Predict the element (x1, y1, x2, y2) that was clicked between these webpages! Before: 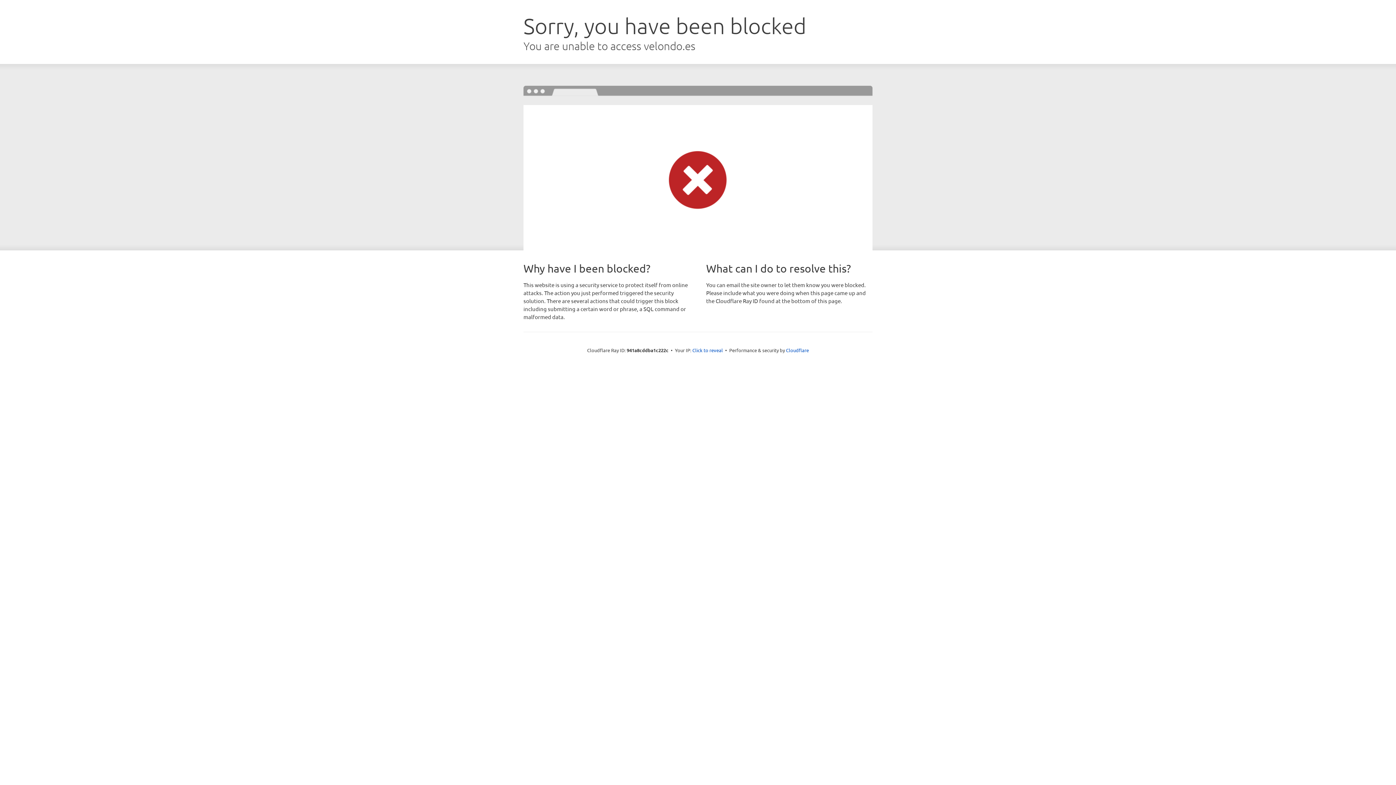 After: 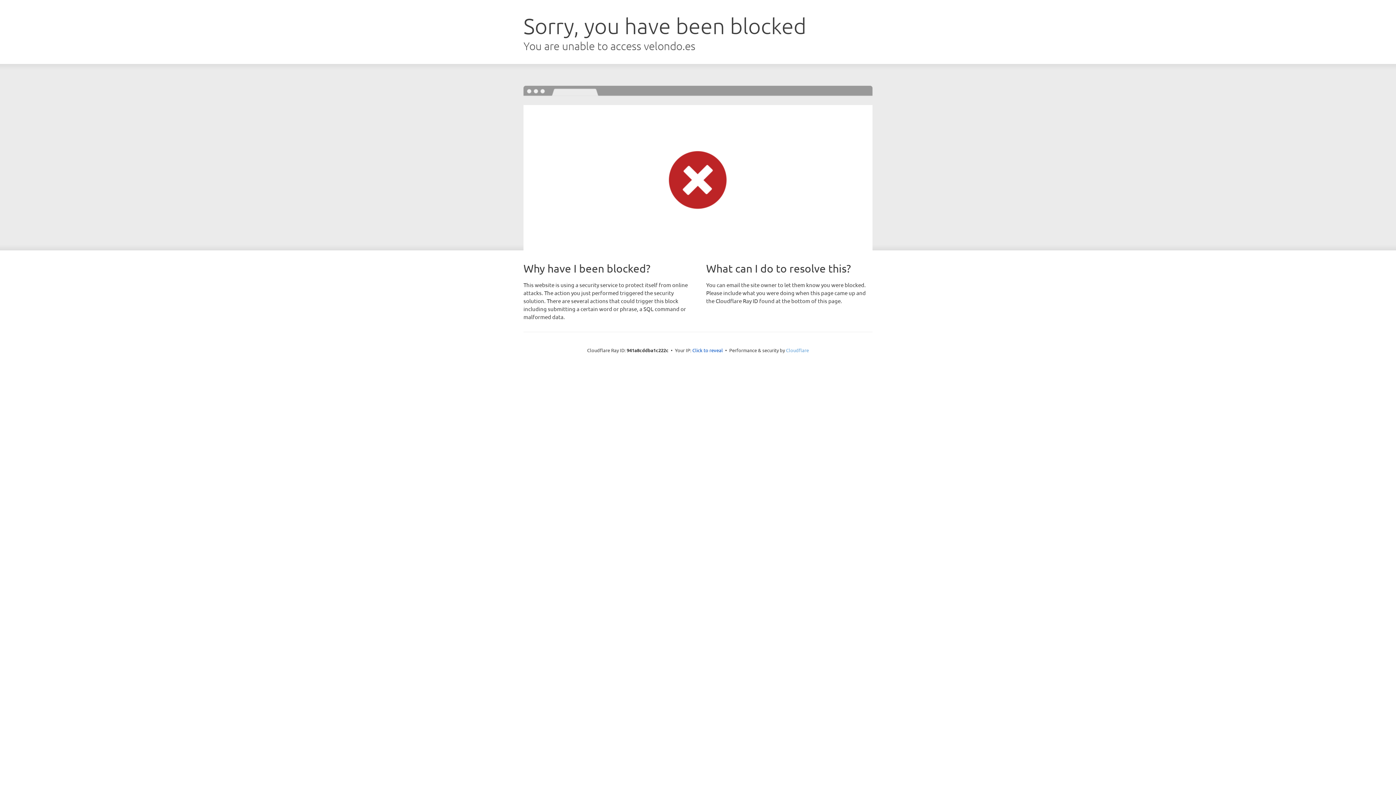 Action: label: Cloudflare bbox: (786, 347, 809, 353)